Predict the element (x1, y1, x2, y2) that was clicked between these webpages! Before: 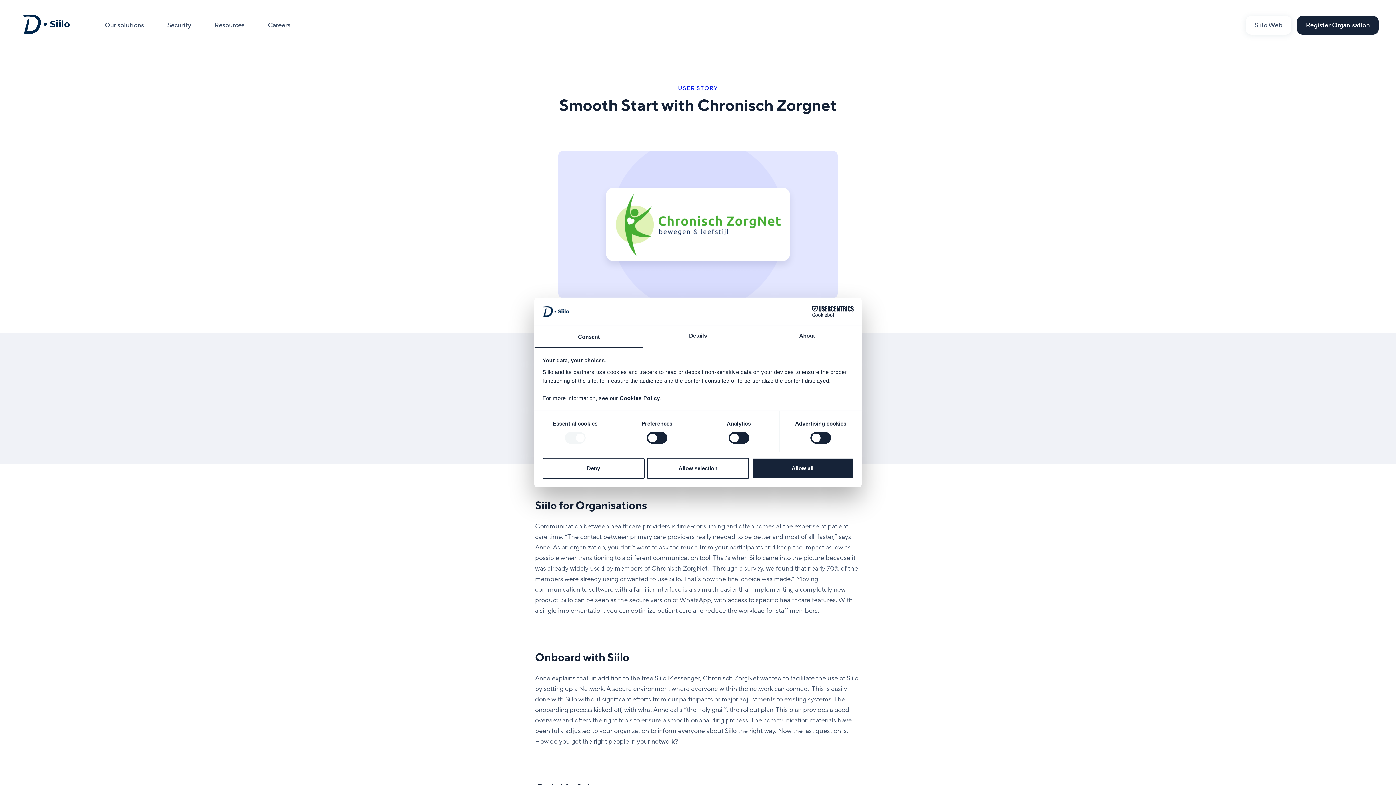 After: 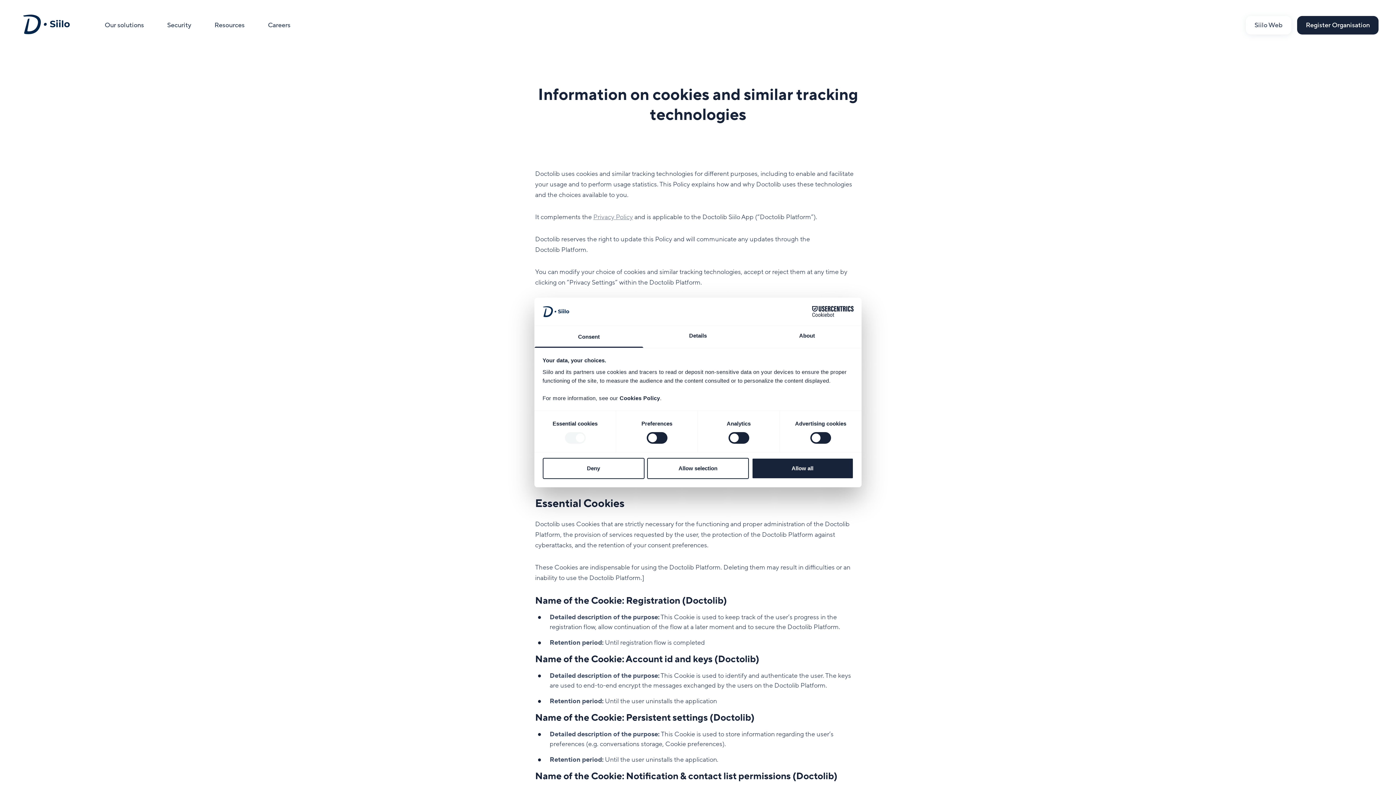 Action: label: Cookies Policy bbox: (619, 395, 660, 401)